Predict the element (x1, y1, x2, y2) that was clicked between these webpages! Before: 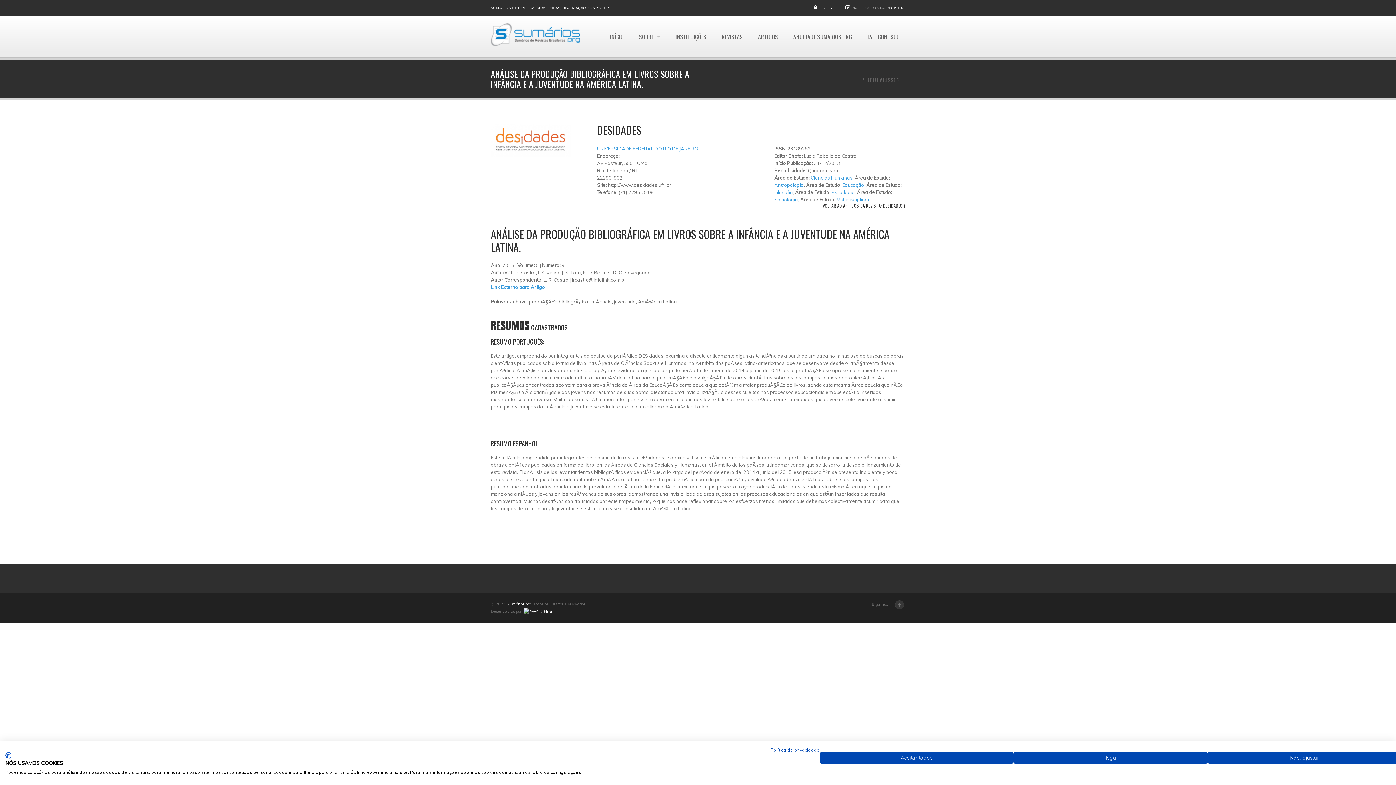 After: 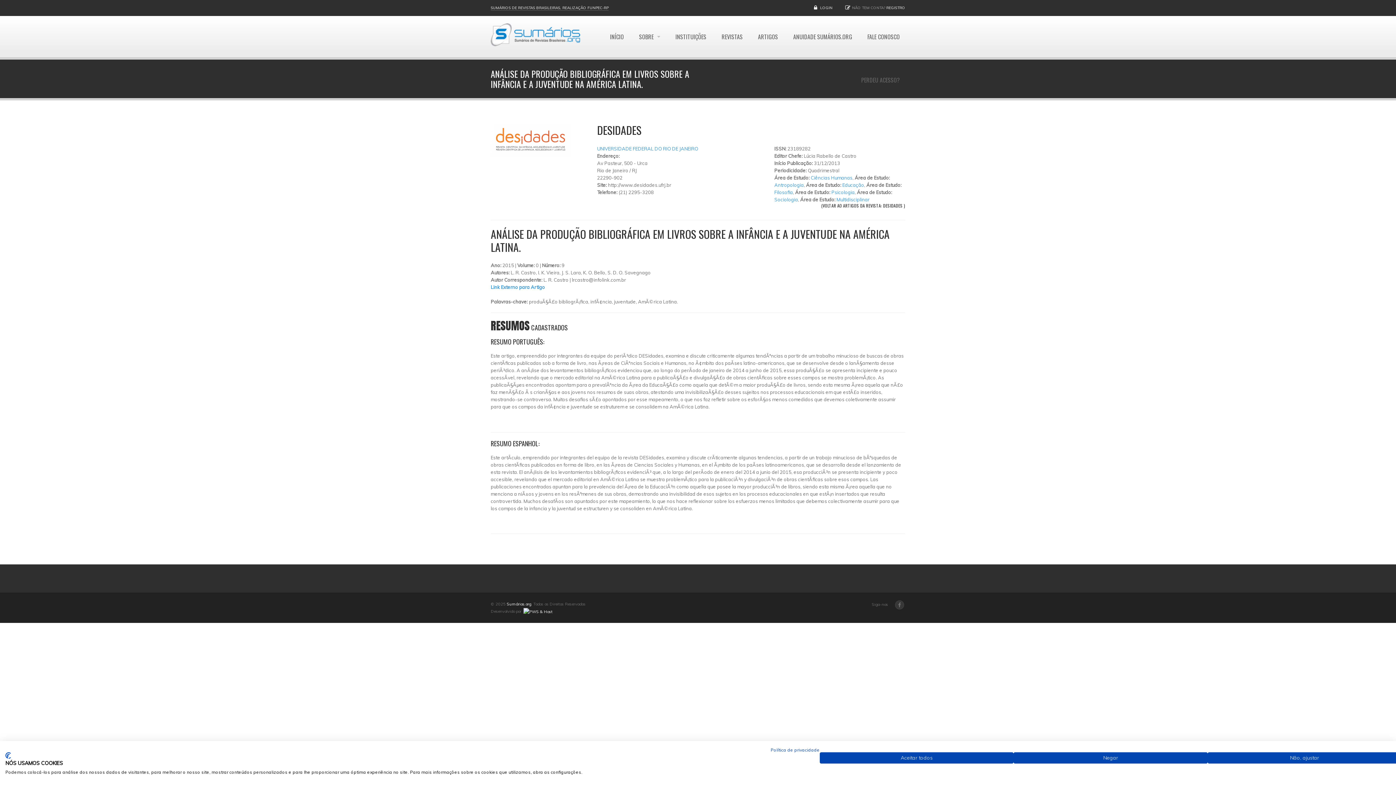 Action: bbox: (490, 5, 608, 10) label: SUMÁRIOS DE REVISTAS BRASILEIRAS, REALIZAÇÃO FUNPEC-RP